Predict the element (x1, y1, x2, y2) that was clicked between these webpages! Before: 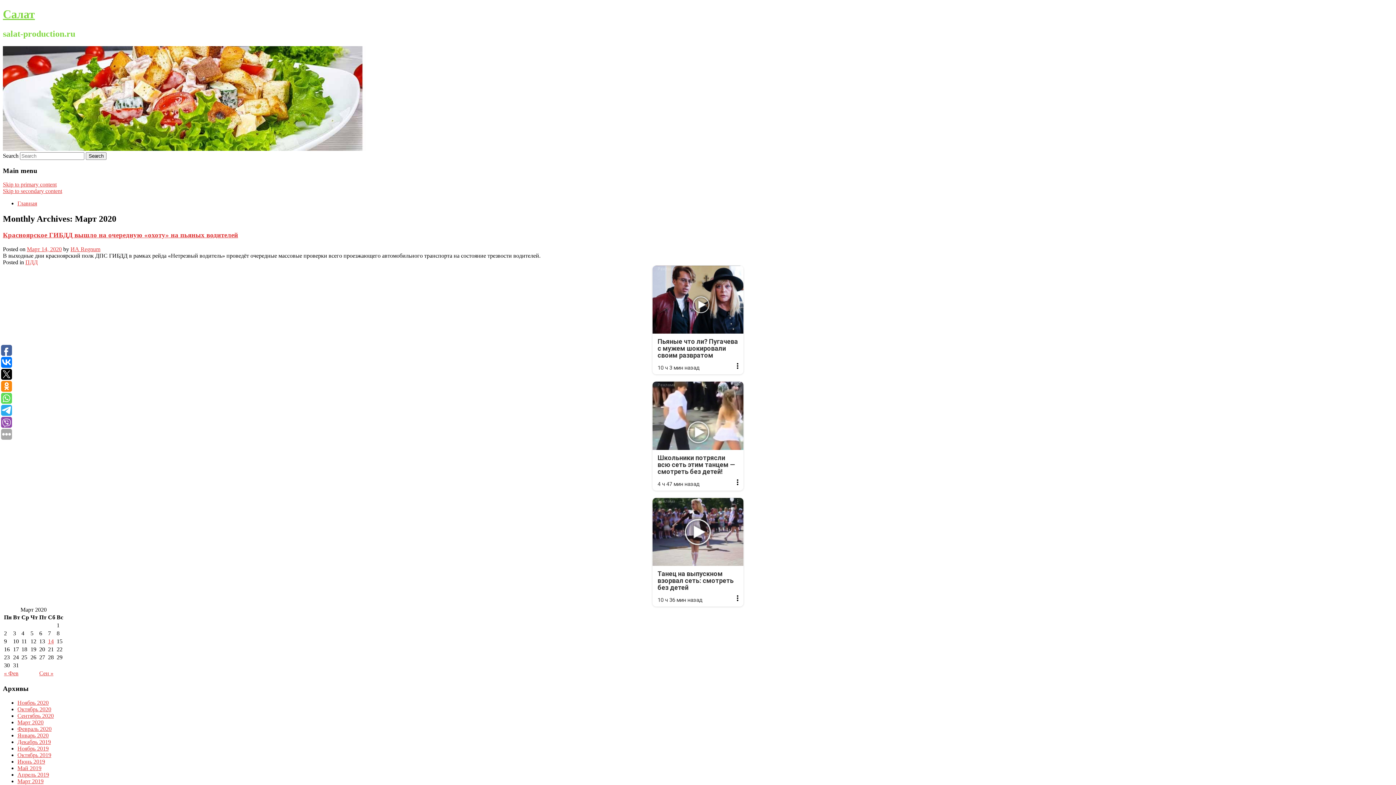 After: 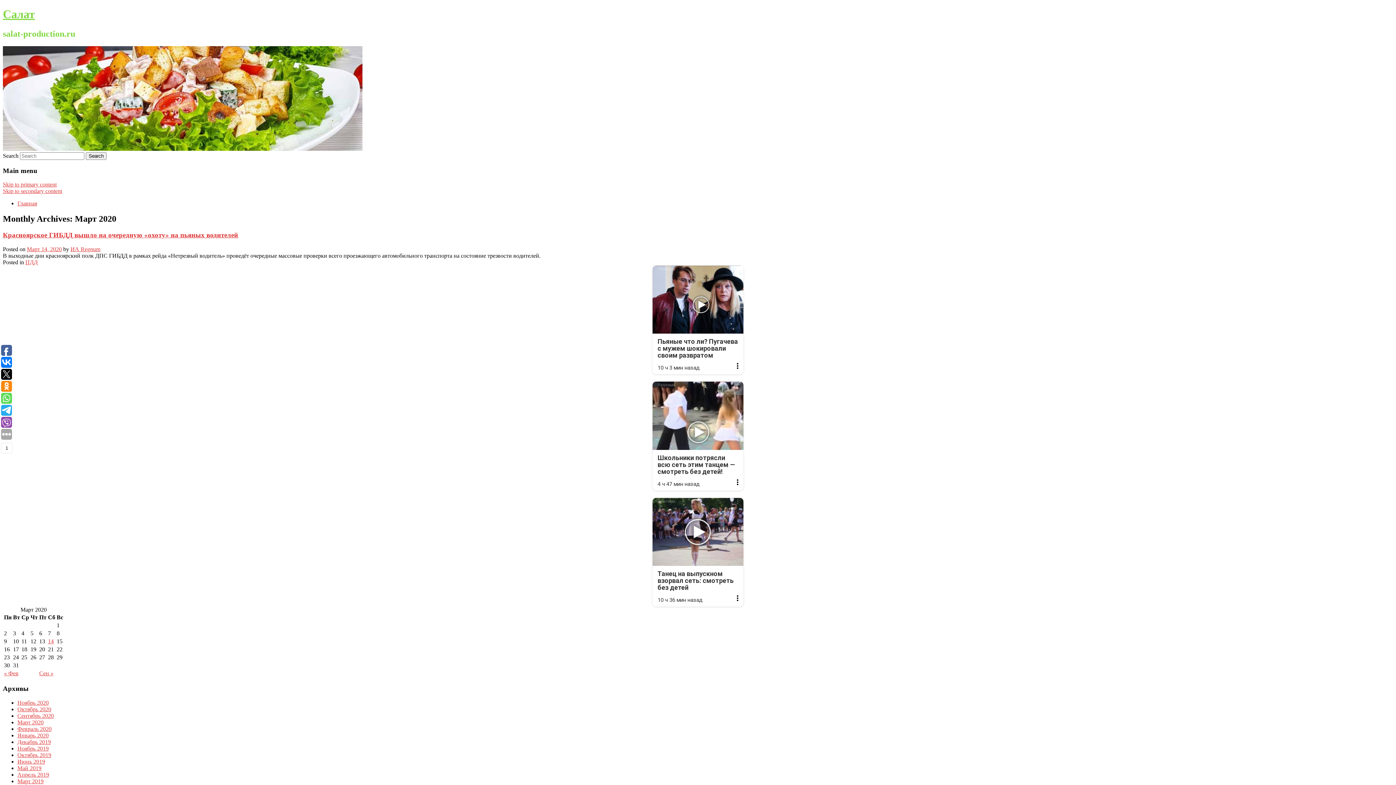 Action: bbox: (1, 381, 12, 392)